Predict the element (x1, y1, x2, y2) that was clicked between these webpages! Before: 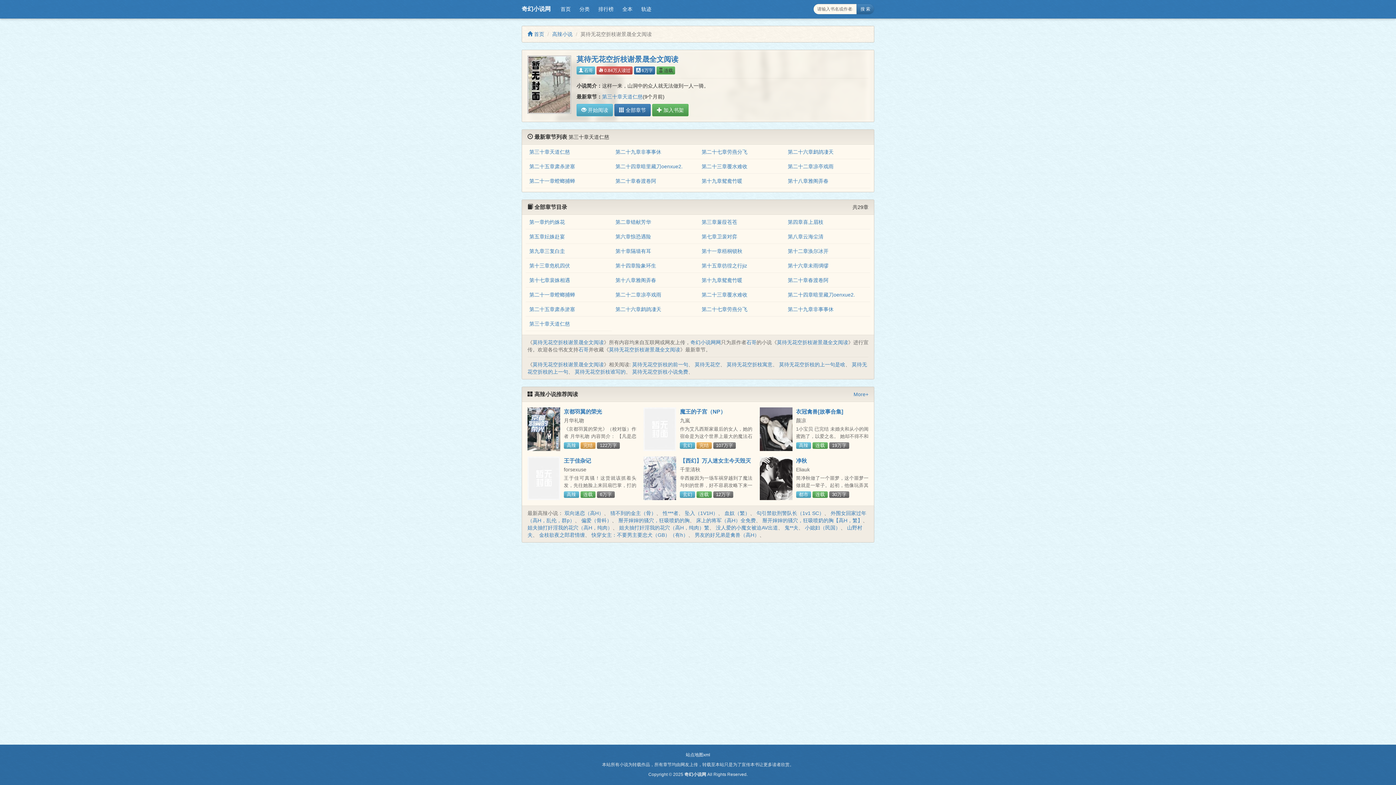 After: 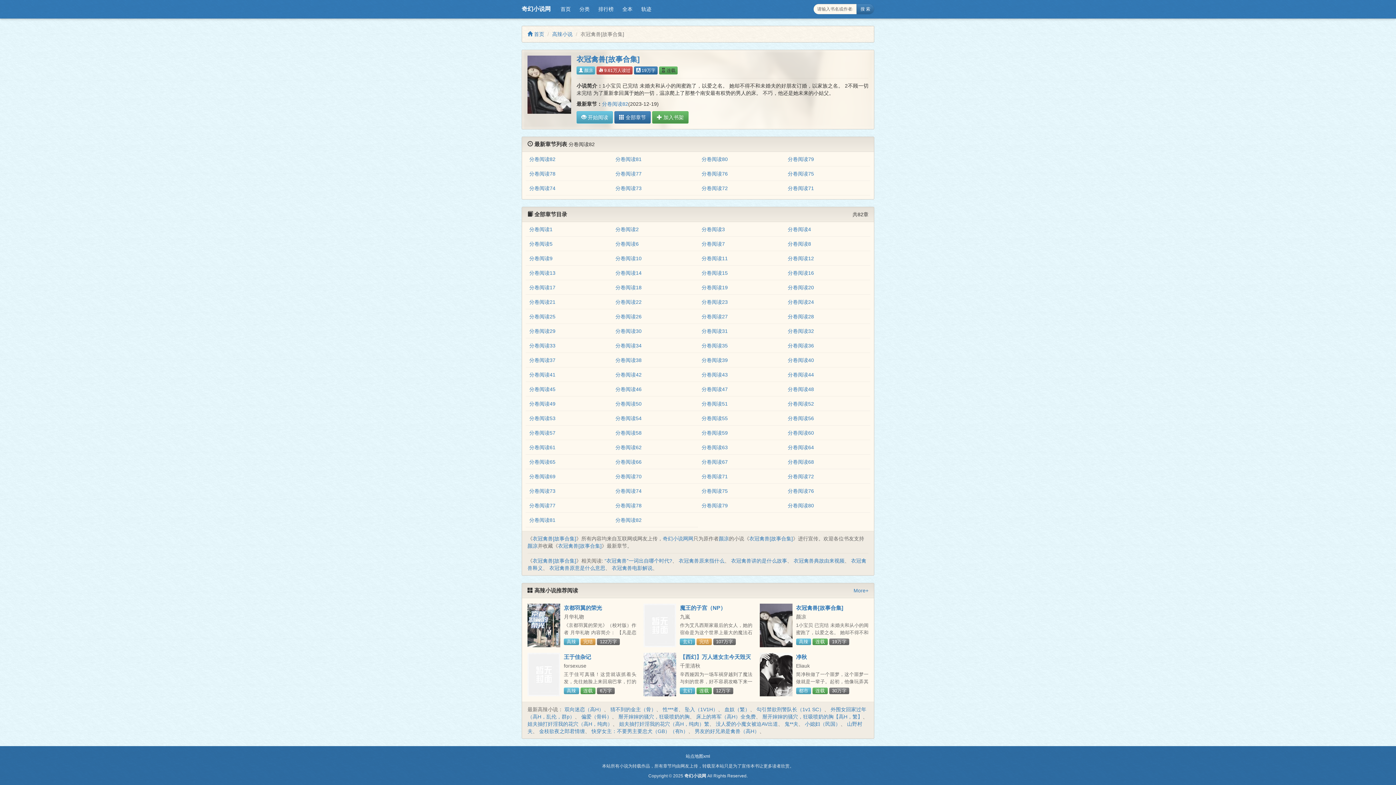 Action: bbox: (759, 407, 792, 451)